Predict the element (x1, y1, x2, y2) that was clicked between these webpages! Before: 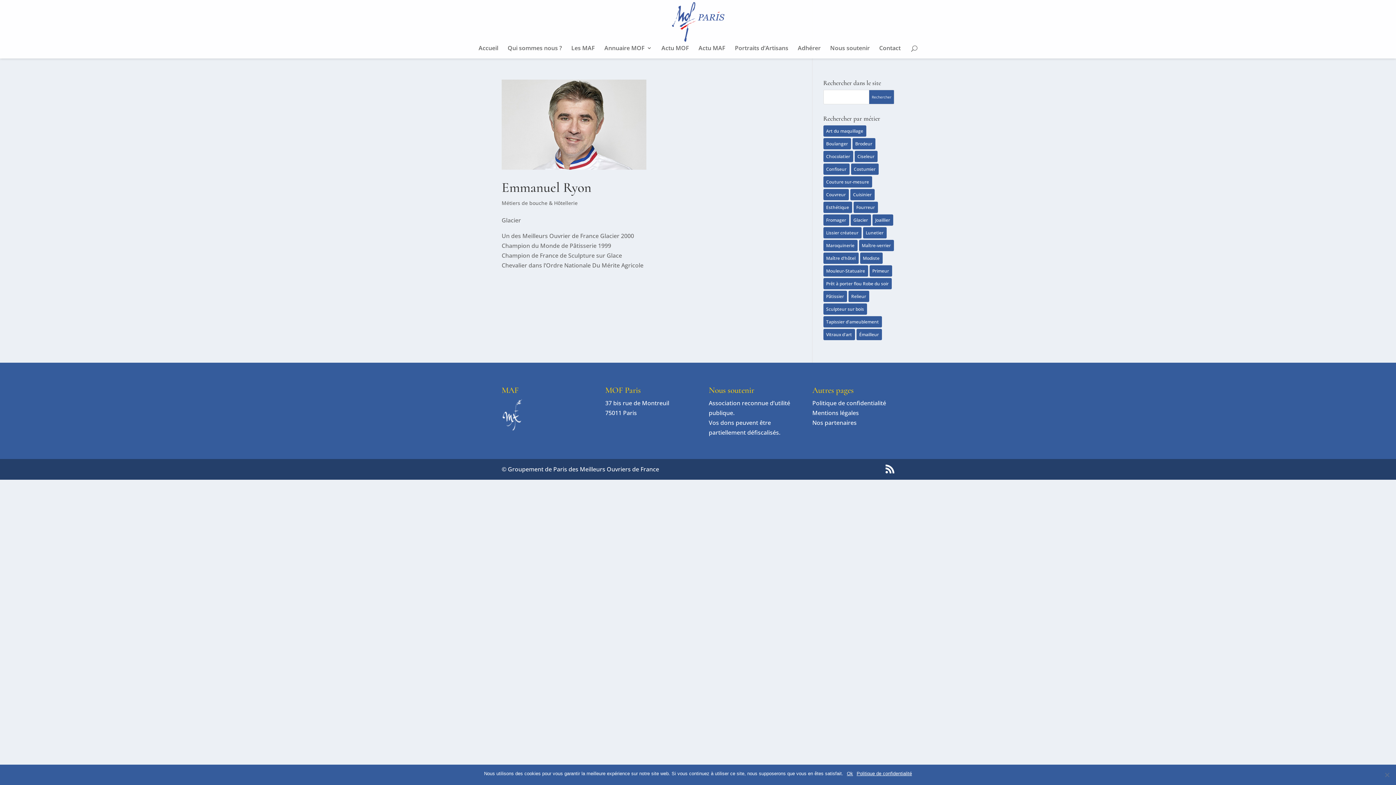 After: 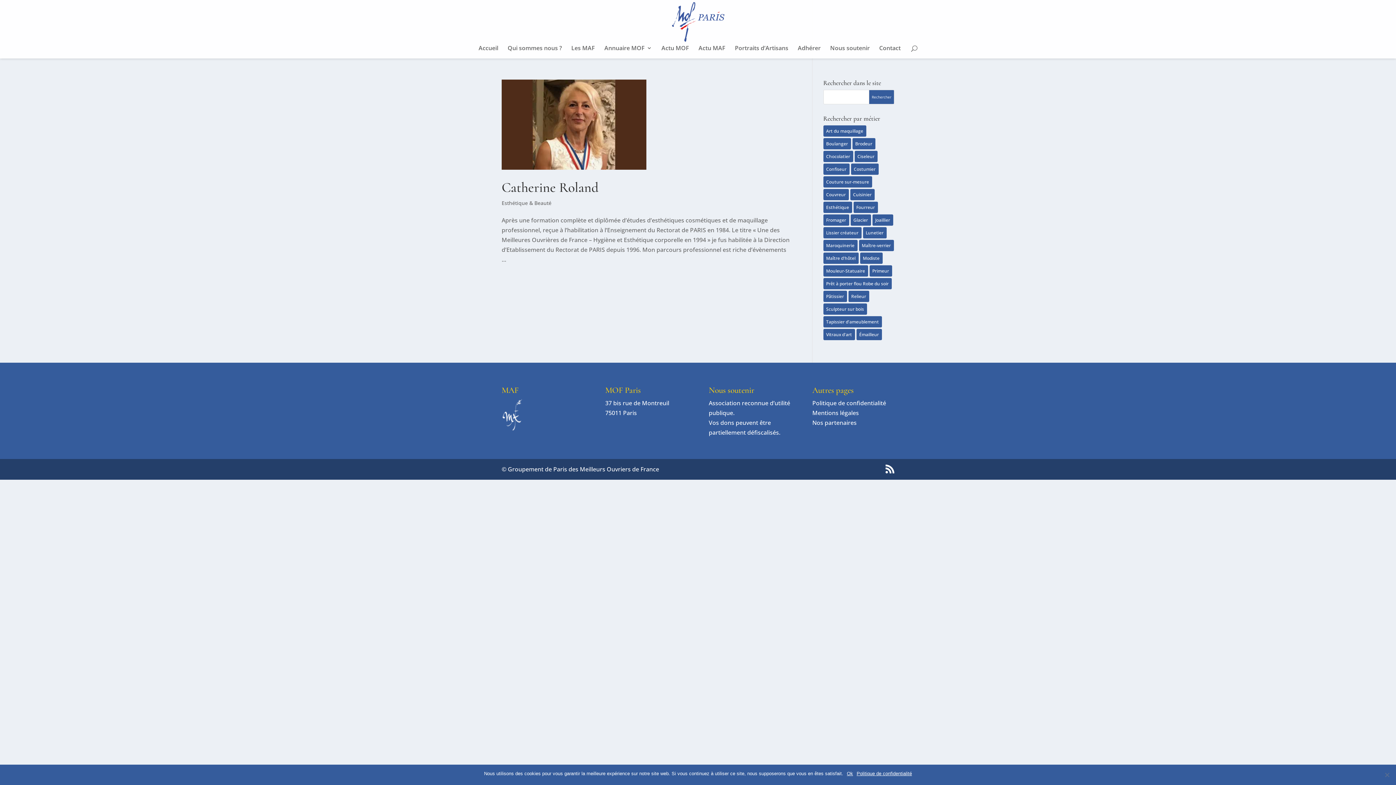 Action: bbox: (823, 125, 866, 136) label: Art du maquillage (1 élément)